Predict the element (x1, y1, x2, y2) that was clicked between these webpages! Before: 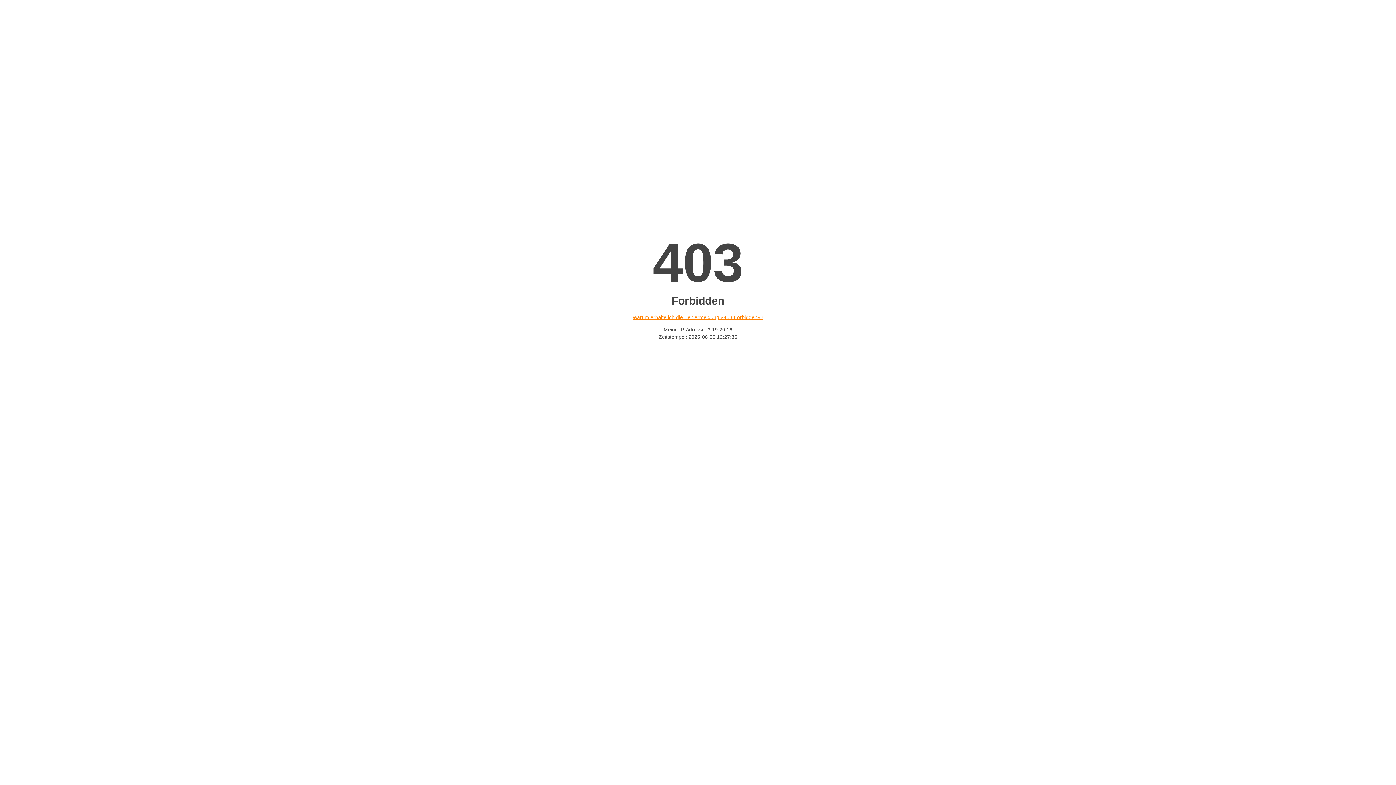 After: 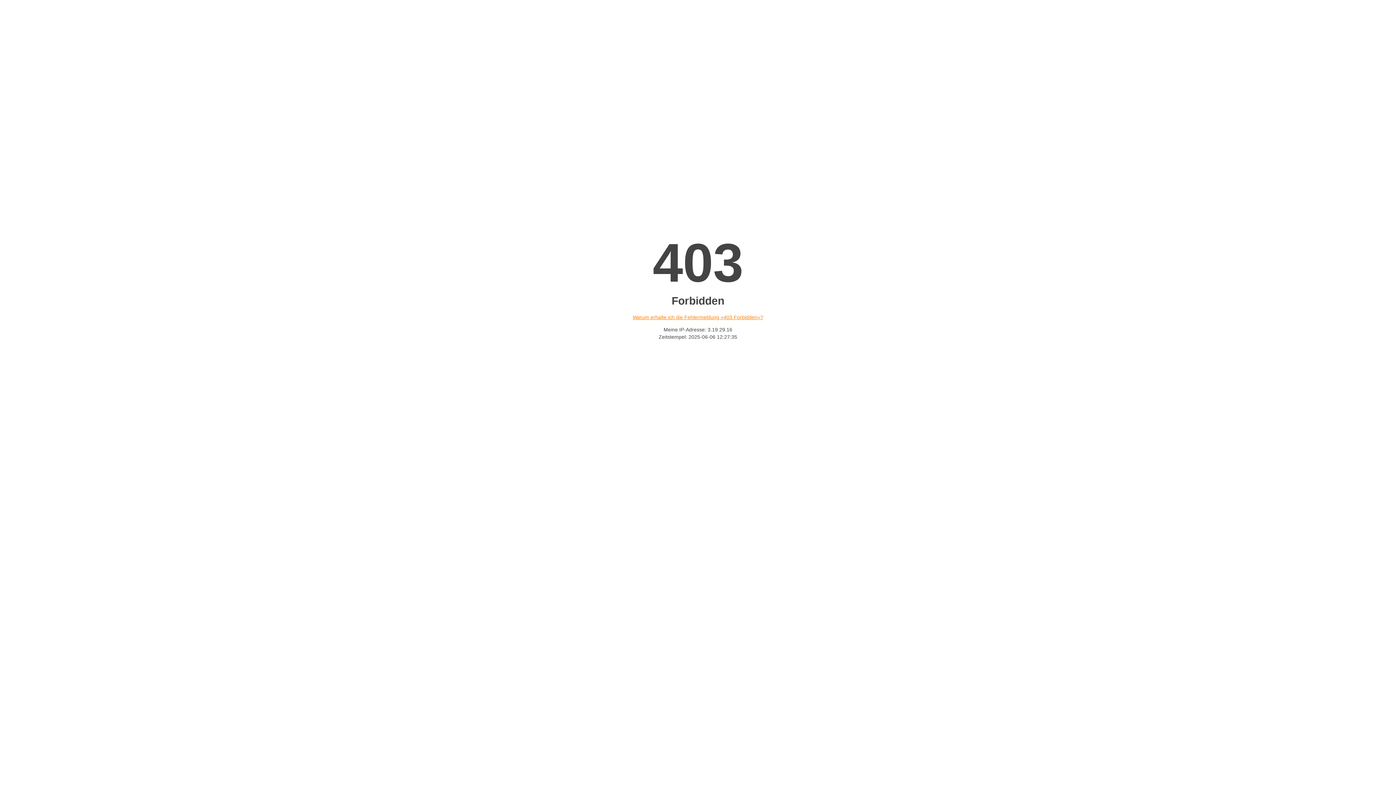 Action: label: Warum erhalte ich die Fehlermeldung «403 Forbidden»? bbox: (632, 314, 763, 320)